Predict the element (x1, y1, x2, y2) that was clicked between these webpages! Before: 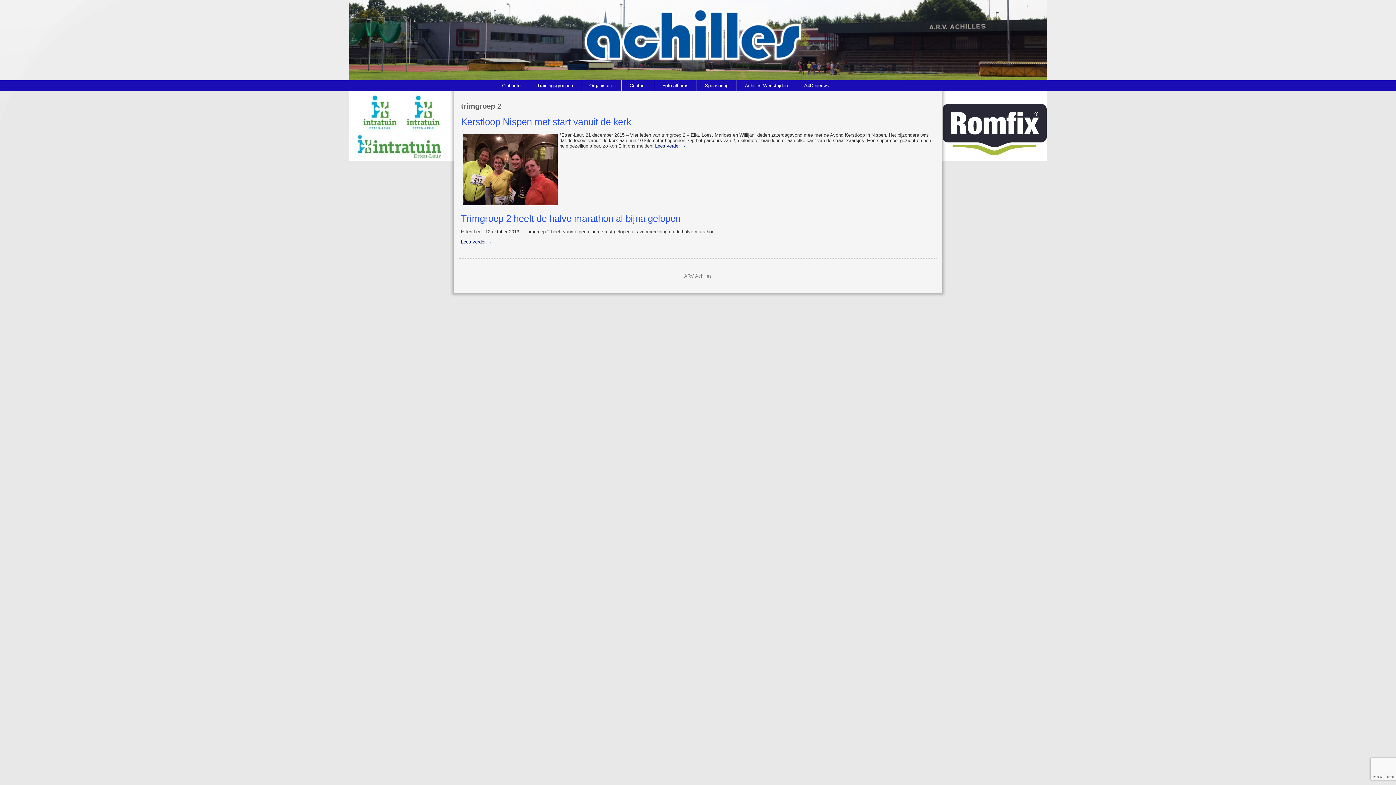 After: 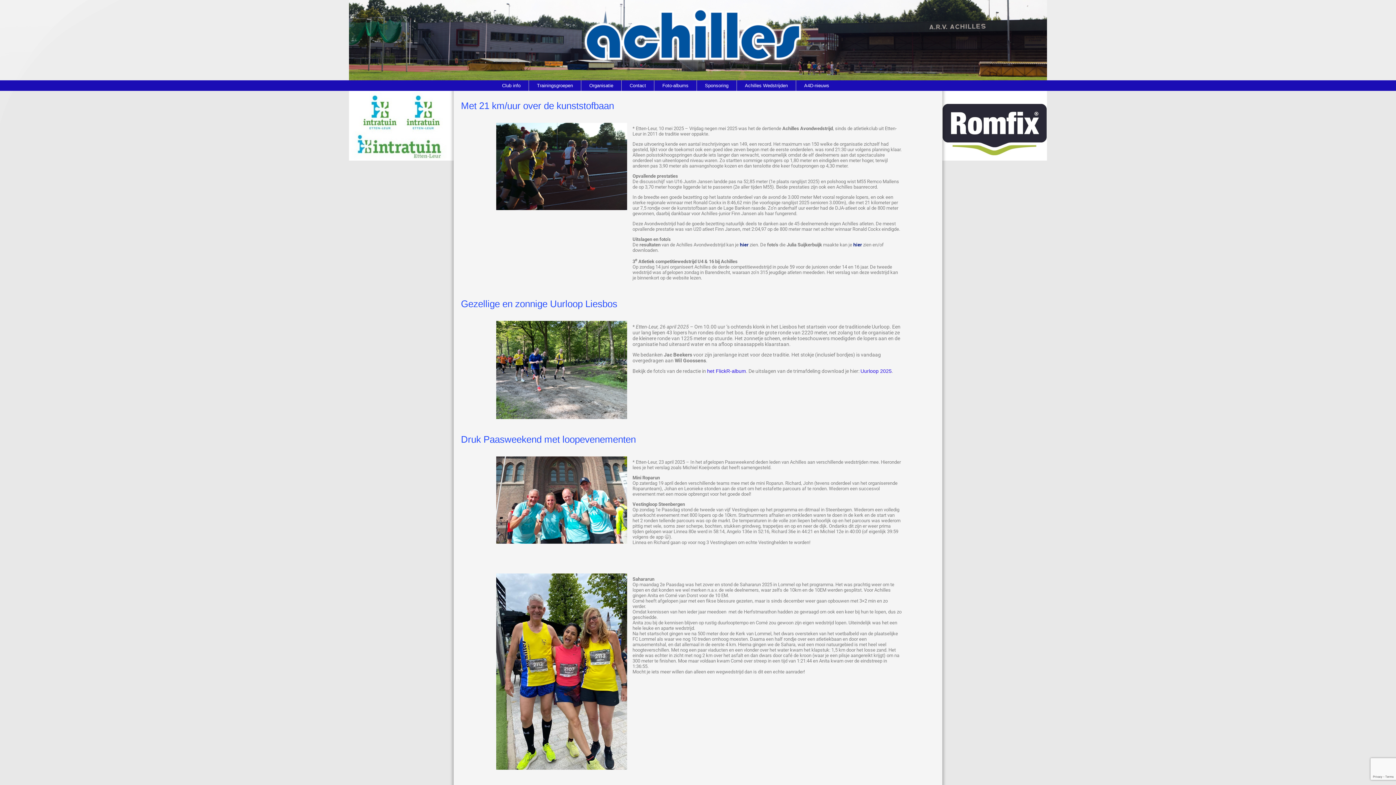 Action: bbox: (0, 0, 1396, 90)